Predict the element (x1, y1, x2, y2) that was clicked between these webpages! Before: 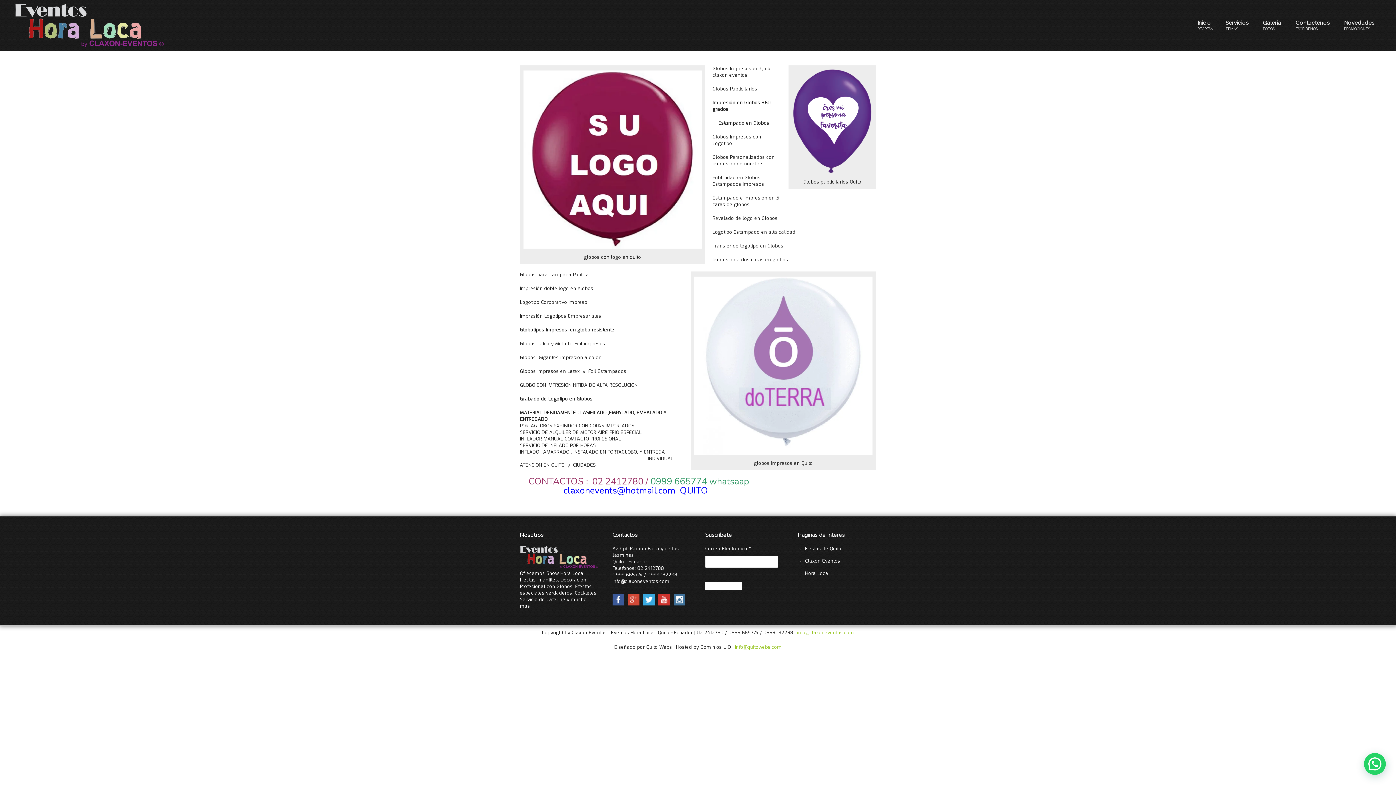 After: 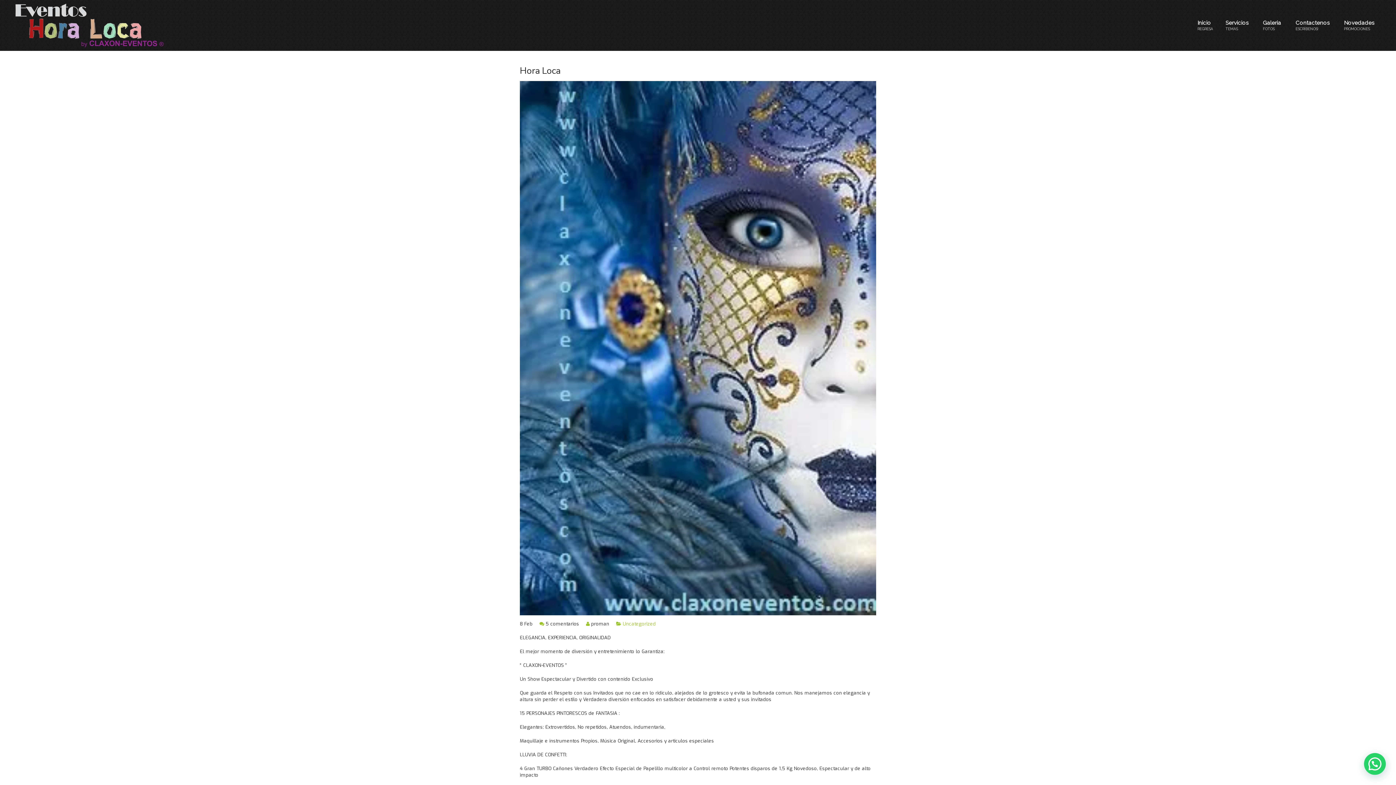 Action: label: Hora Loca bbox: (797, 567, 876, 580)